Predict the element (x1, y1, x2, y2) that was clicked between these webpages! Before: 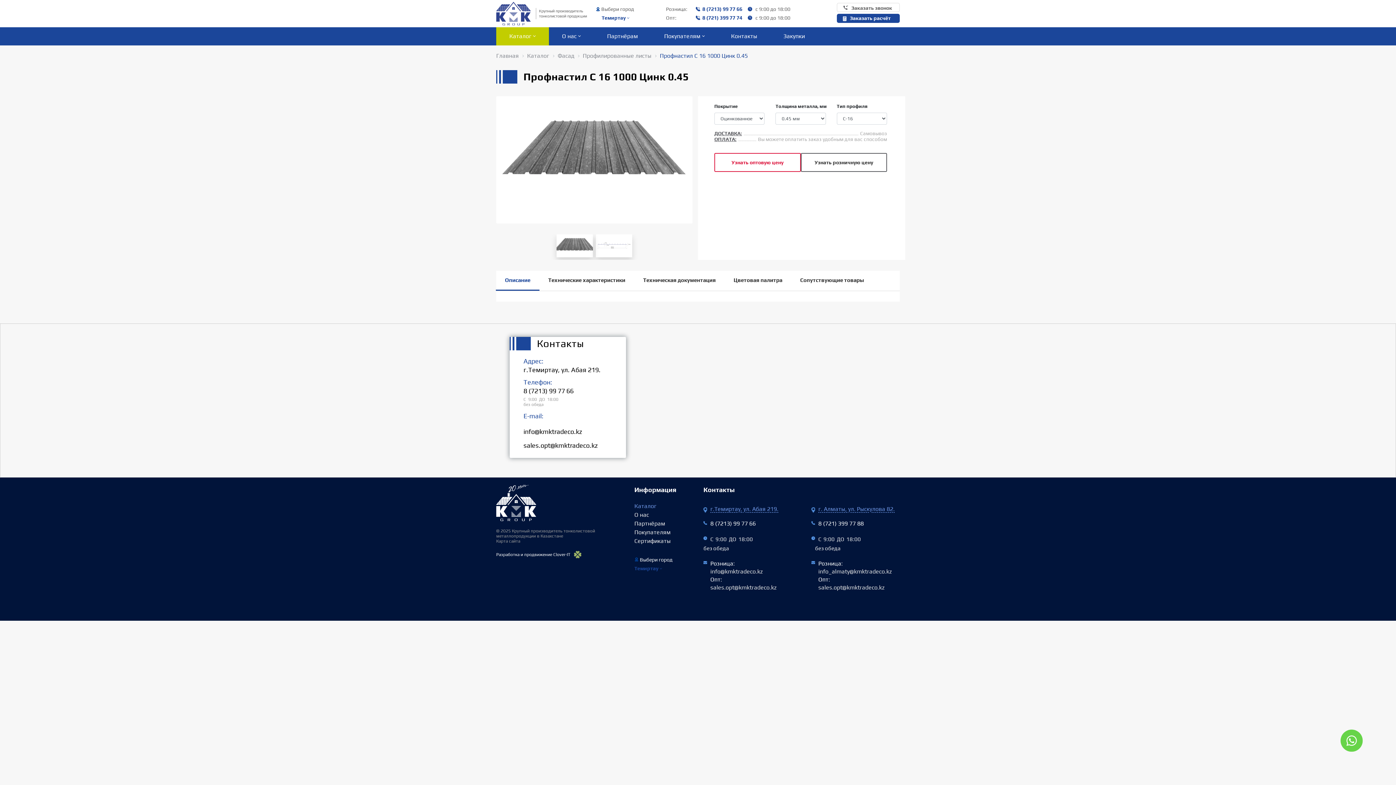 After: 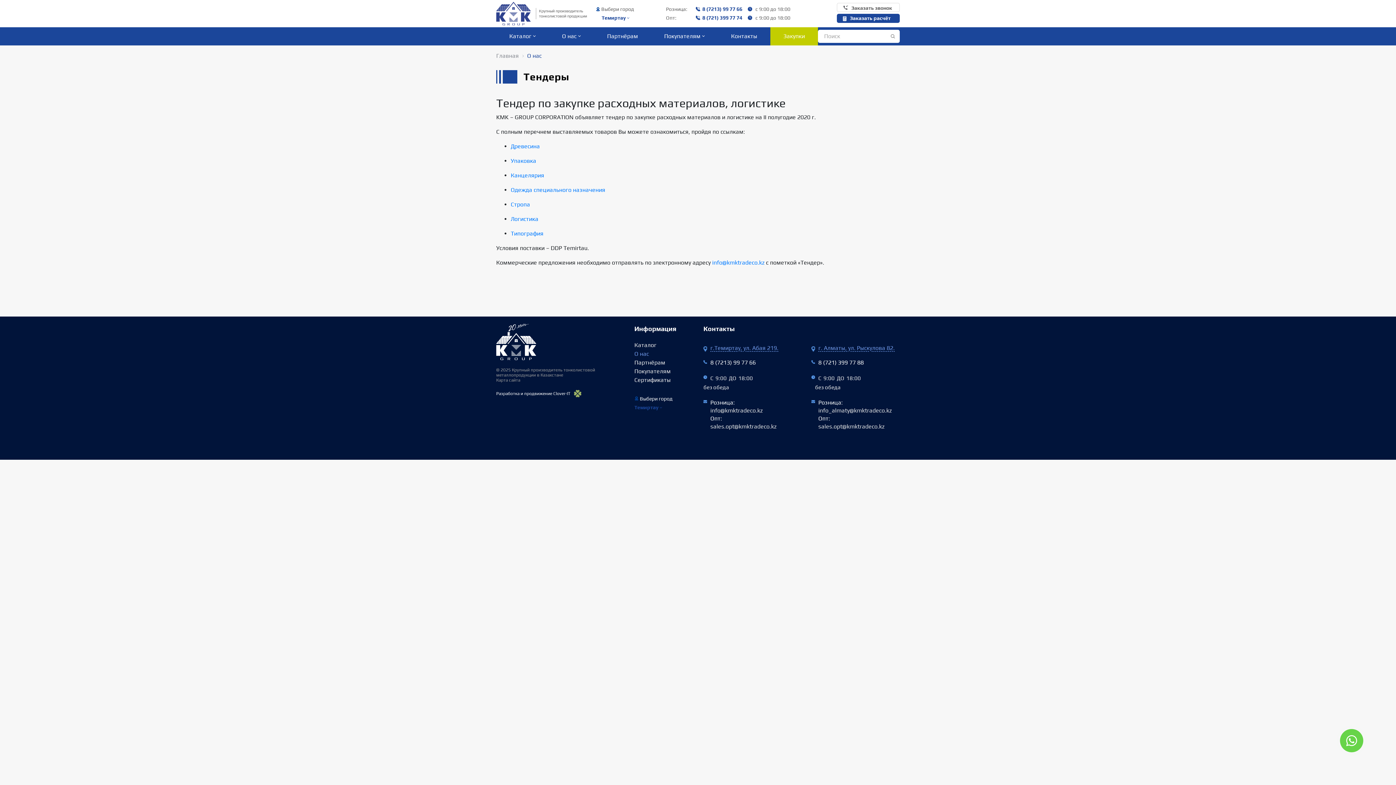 Action: bbox: (770, 27, 818, 45) label: Закупки